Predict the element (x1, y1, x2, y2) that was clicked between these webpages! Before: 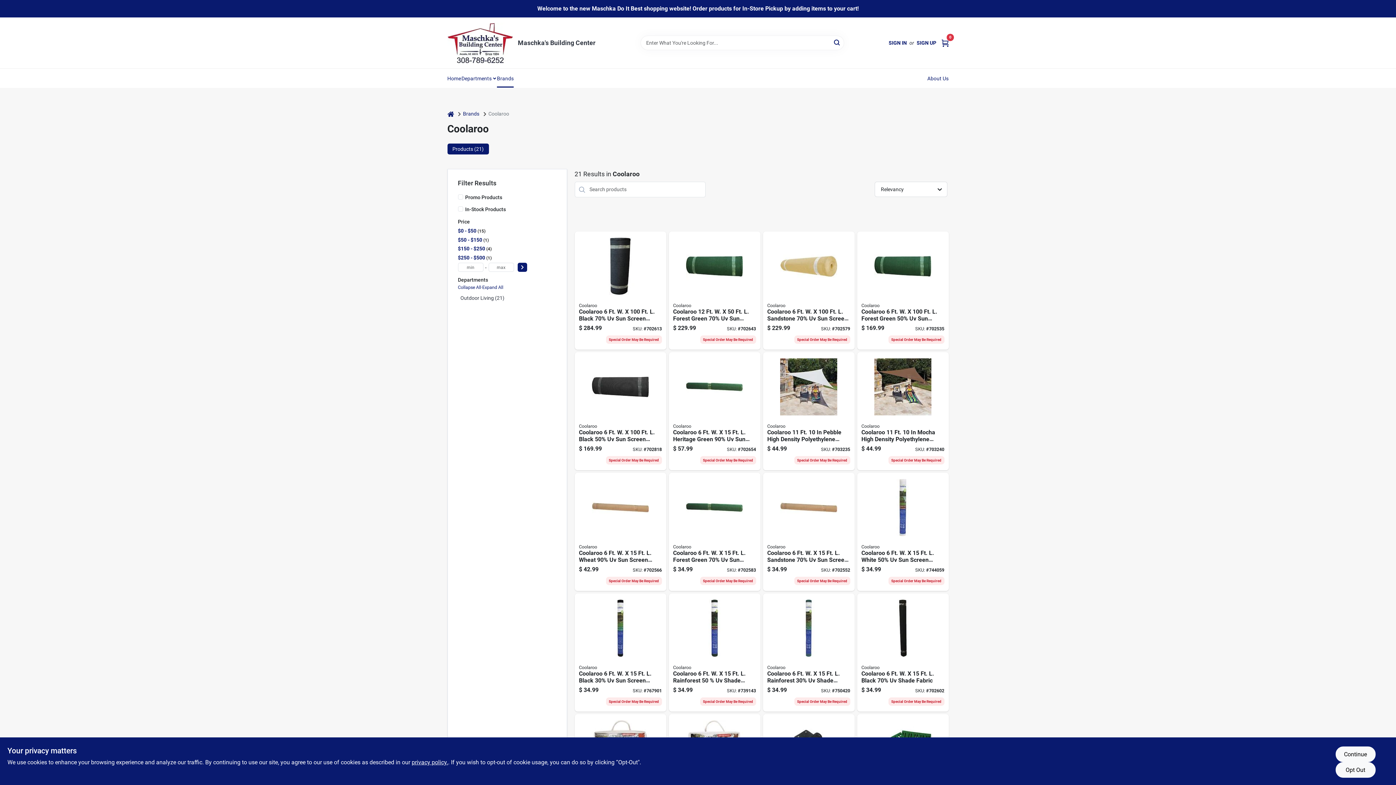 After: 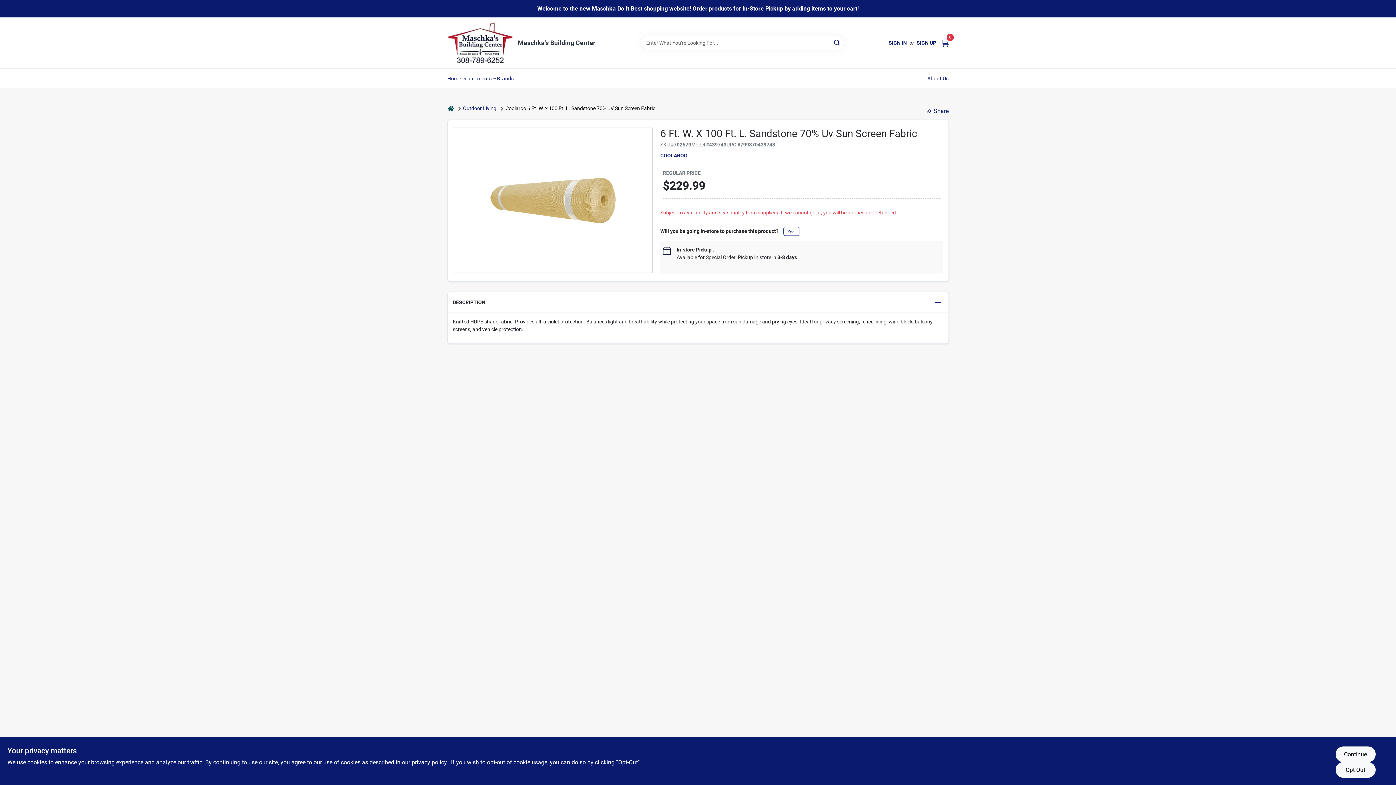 Action: label: Go to coolaroo-sandstone-70-uv-sun-screen-fabric-799870439743 product page bbox: (763, 231, 854, 349)